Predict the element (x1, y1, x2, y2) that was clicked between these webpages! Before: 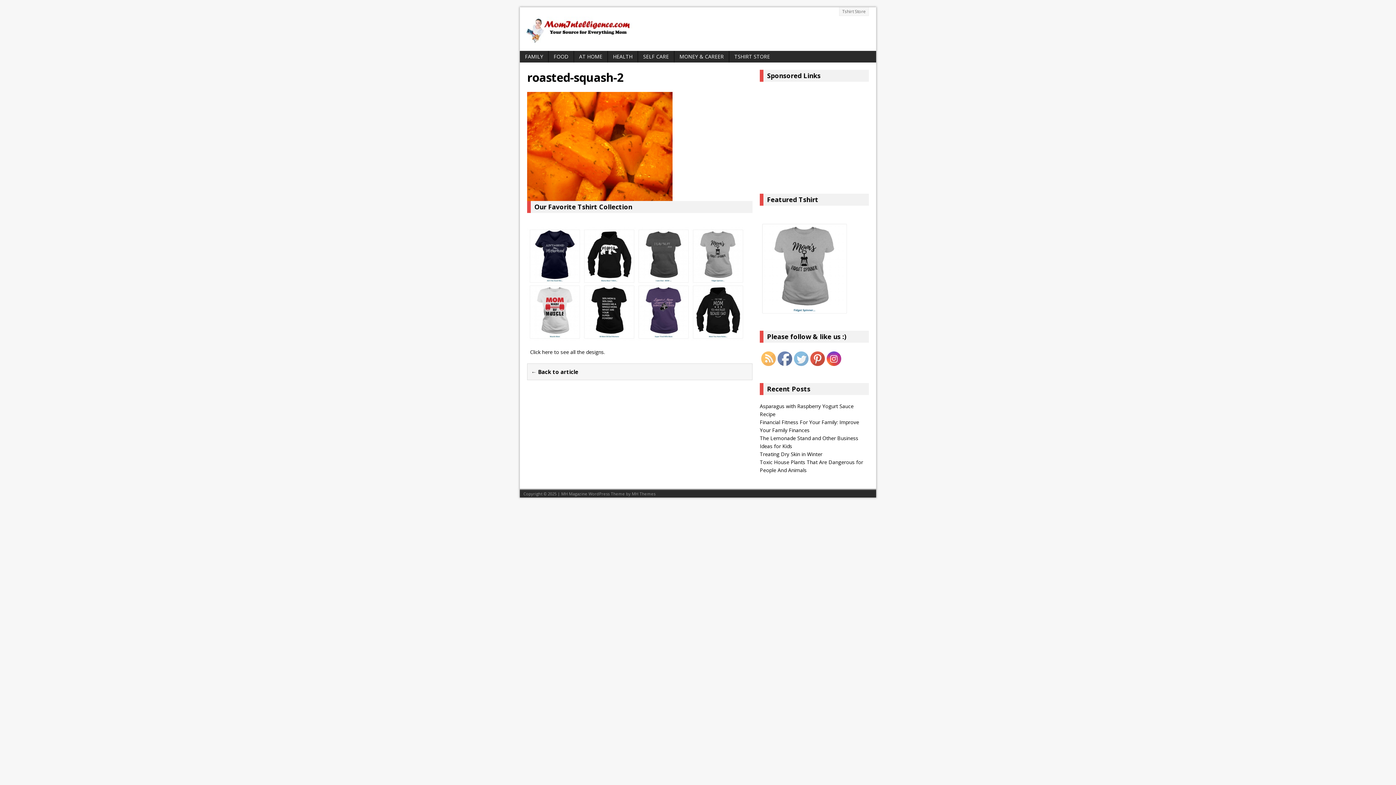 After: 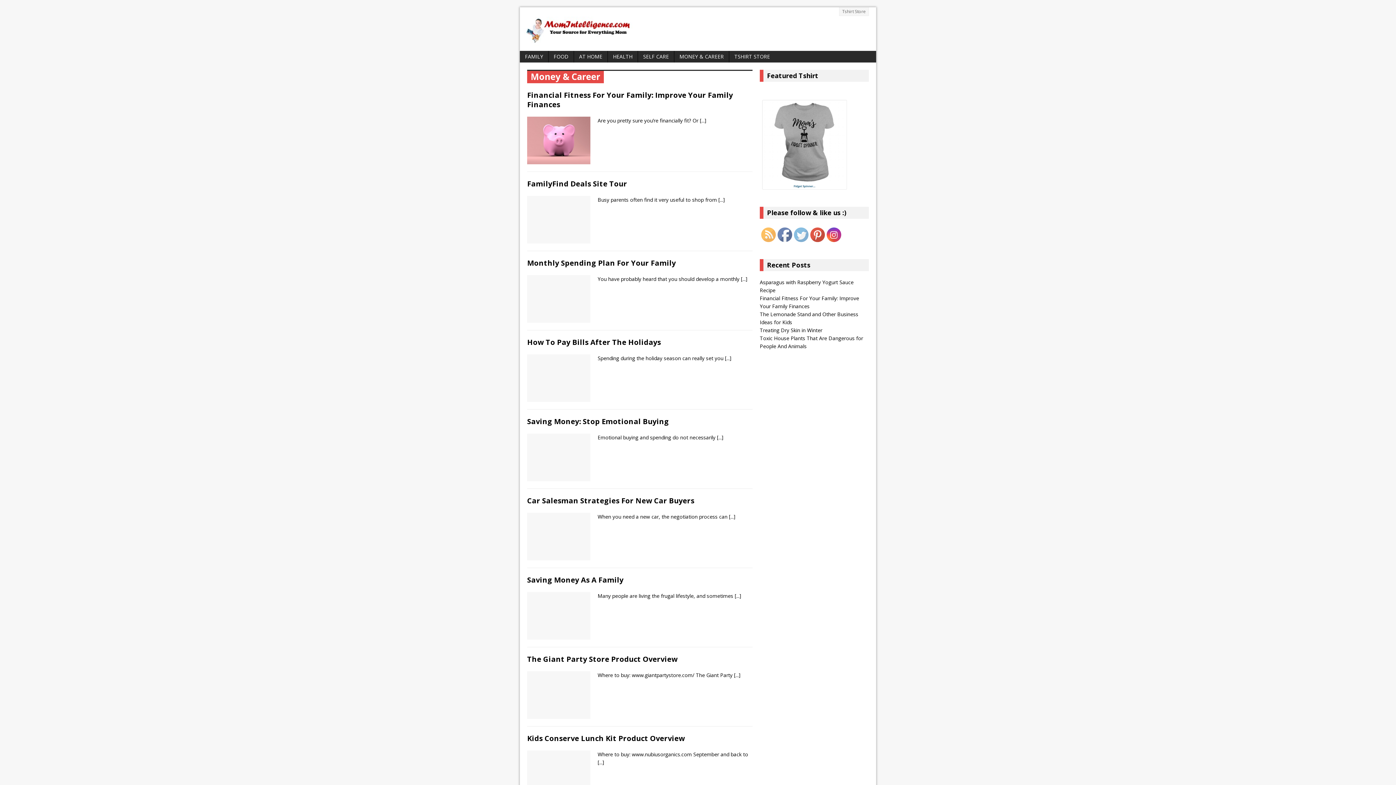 Action: bbox: (674, 50, 729, 62) label: MONEY & CAREER